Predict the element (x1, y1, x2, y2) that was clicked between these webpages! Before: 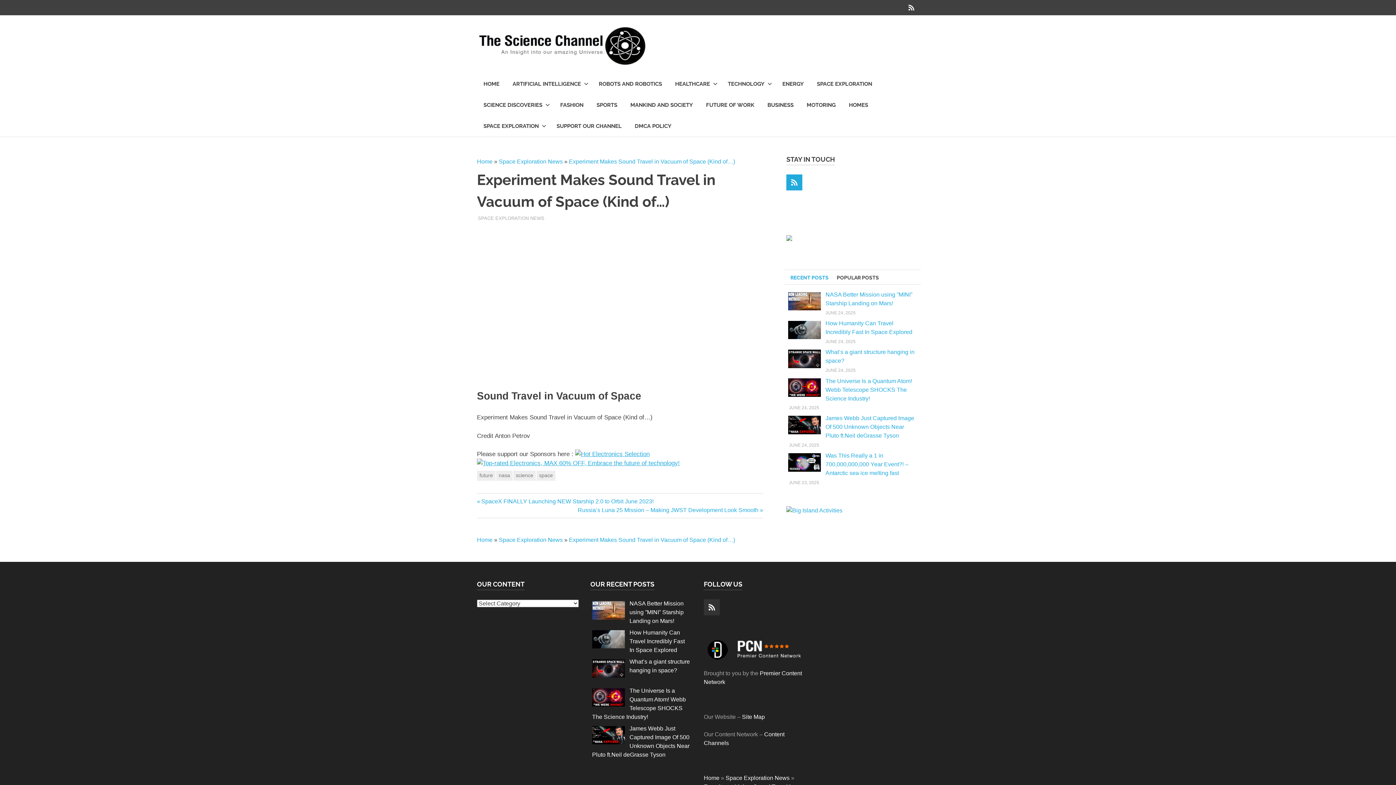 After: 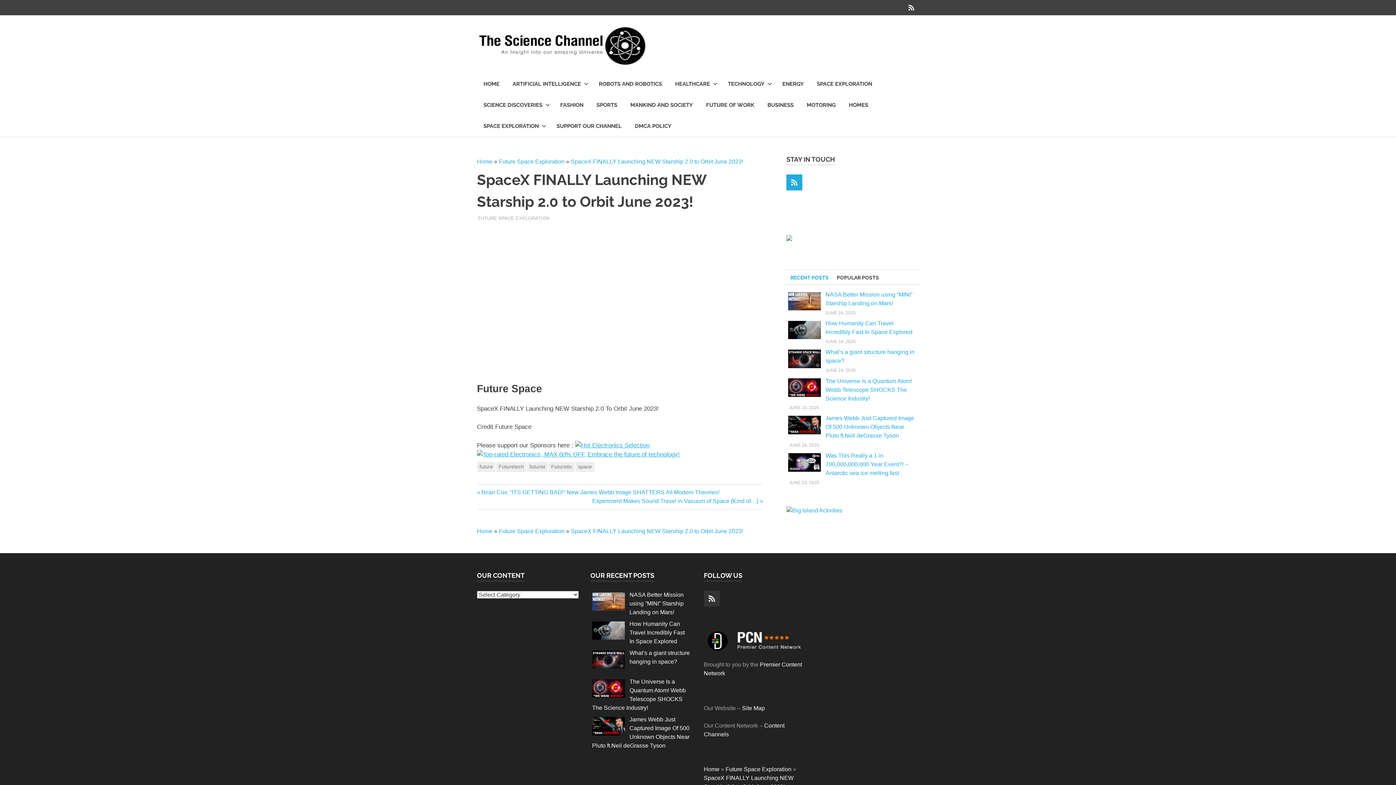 Action: bbox: (477, 498, 653, 504) label: Previous Post:
SpaceX FINALLY Launching NEW Starship 2.0 to Orbit June 2023!